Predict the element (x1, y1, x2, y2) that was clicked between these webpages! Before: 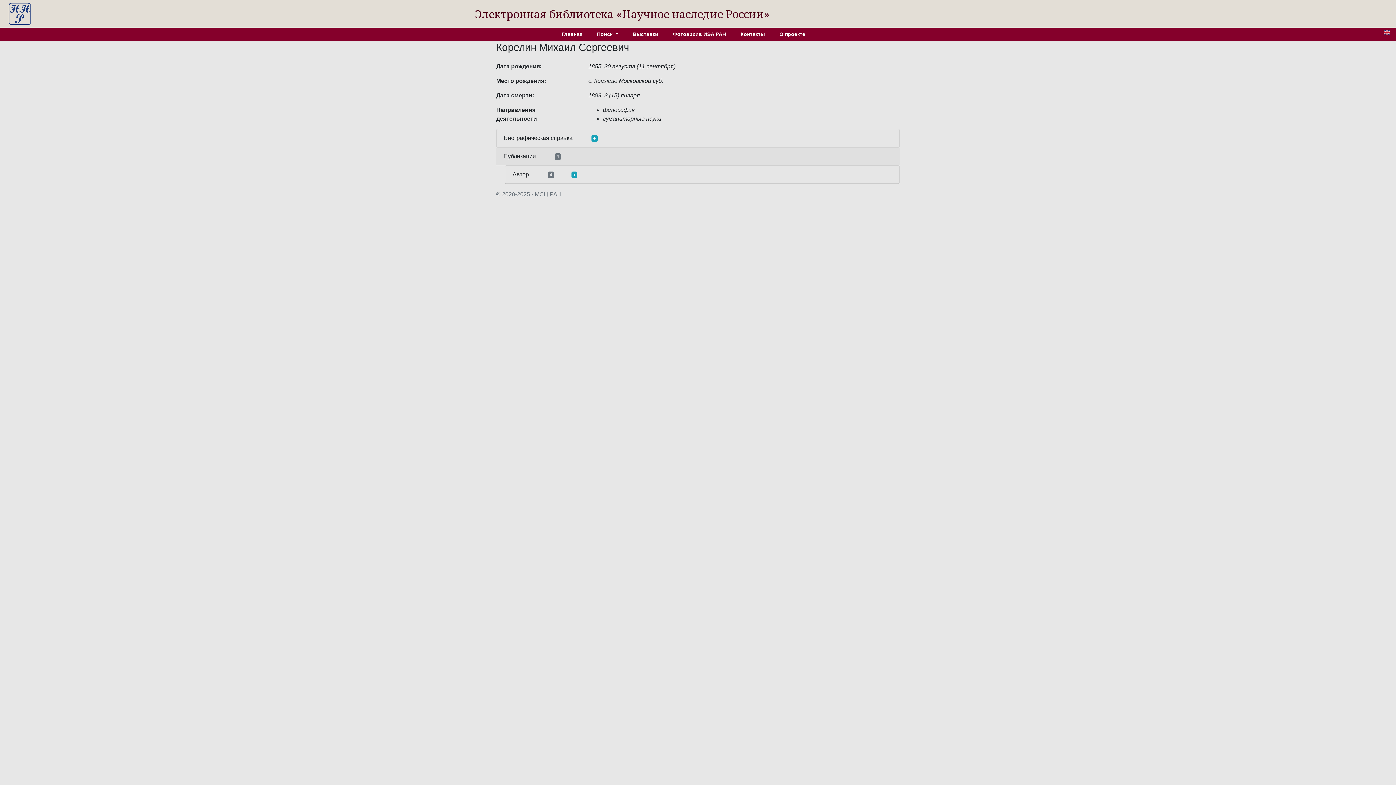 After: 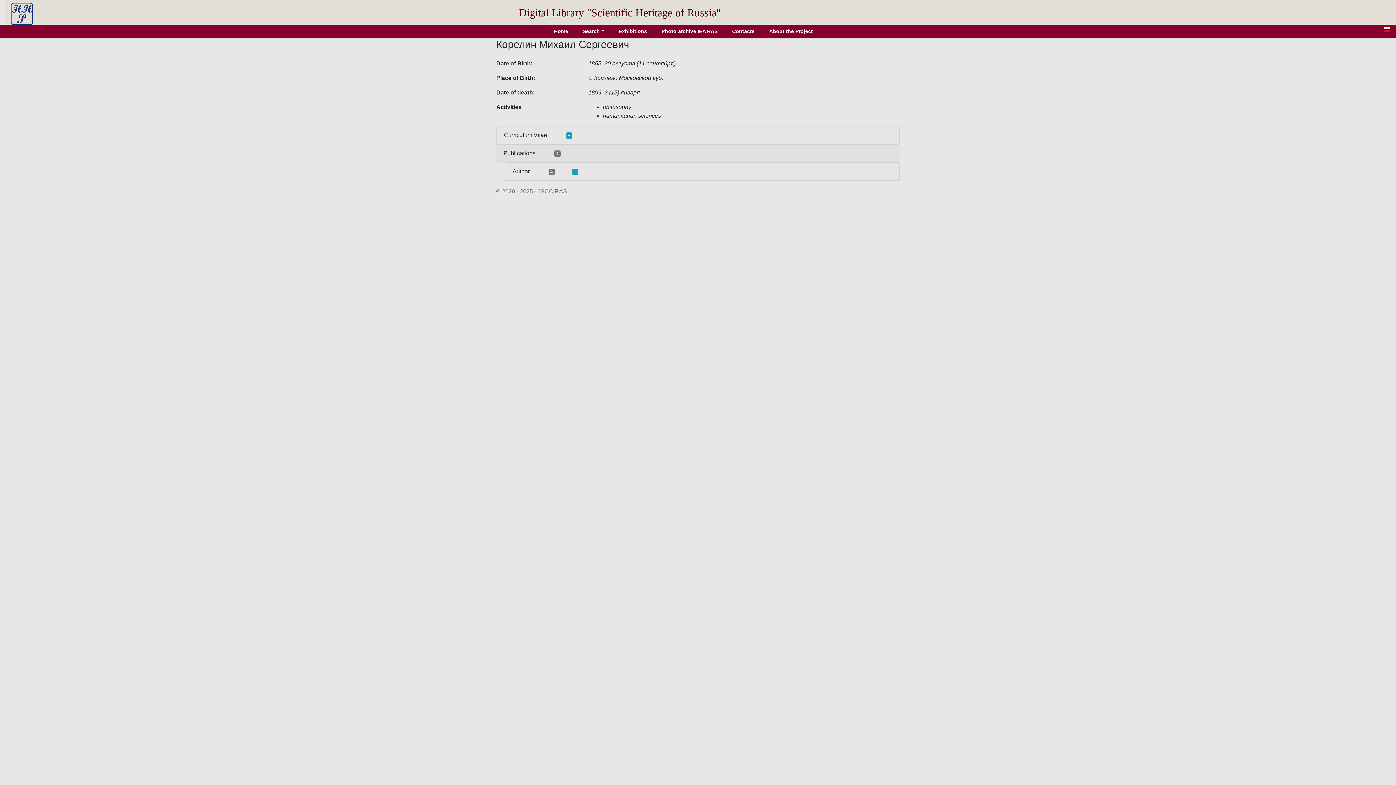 Action: bbox: (1384, 28, 1390, 34)